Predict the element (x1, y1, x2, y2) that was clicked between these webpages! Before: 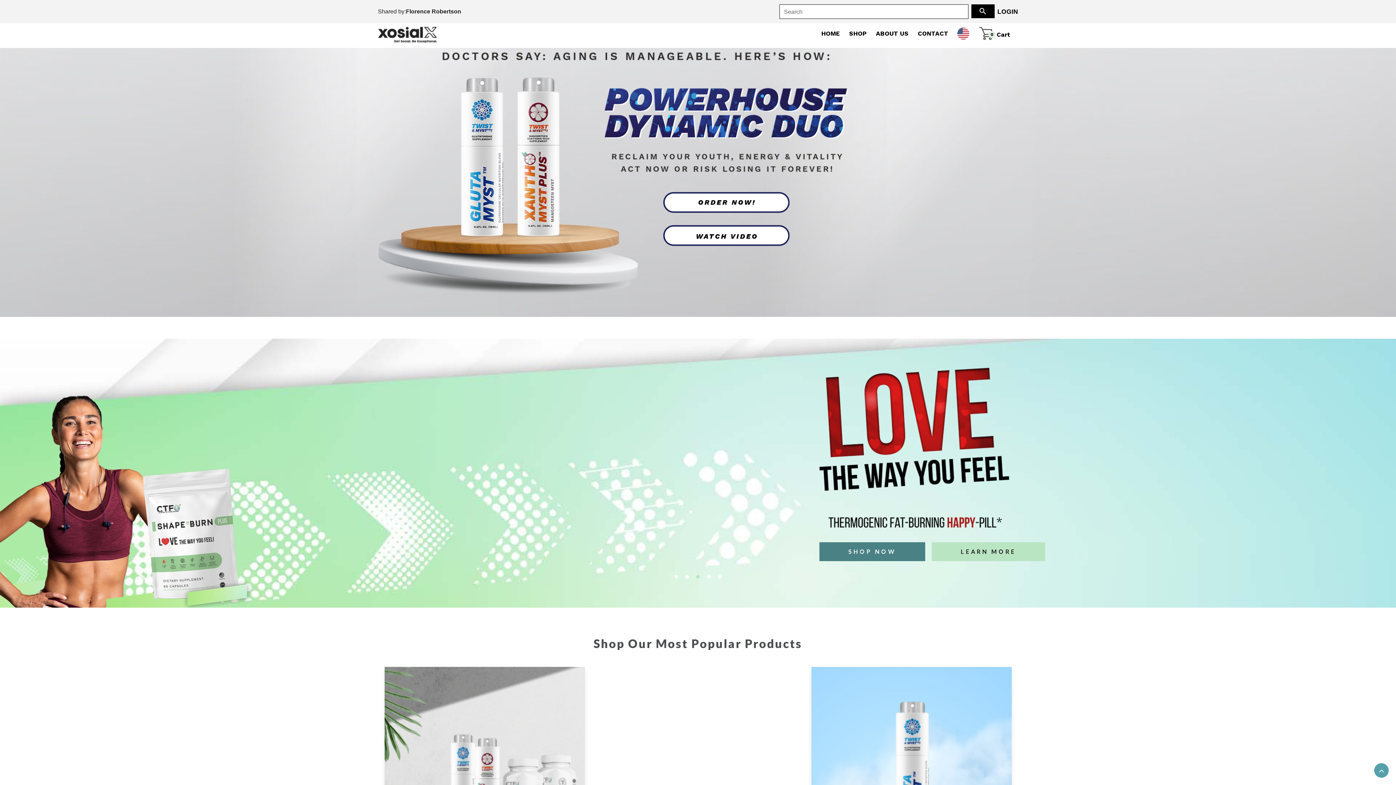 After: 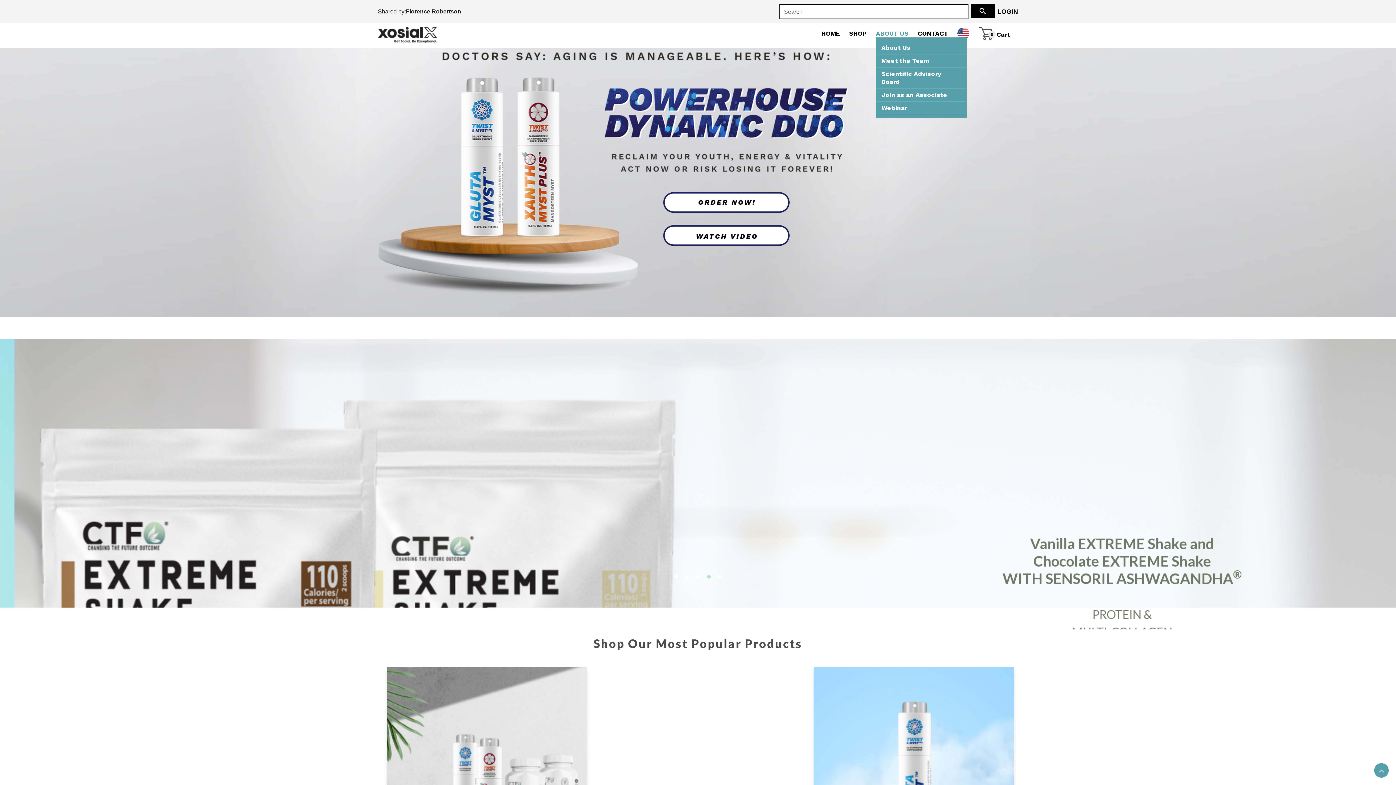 Action: label: ABOUT US bbox: (876, 29, 908, 37)